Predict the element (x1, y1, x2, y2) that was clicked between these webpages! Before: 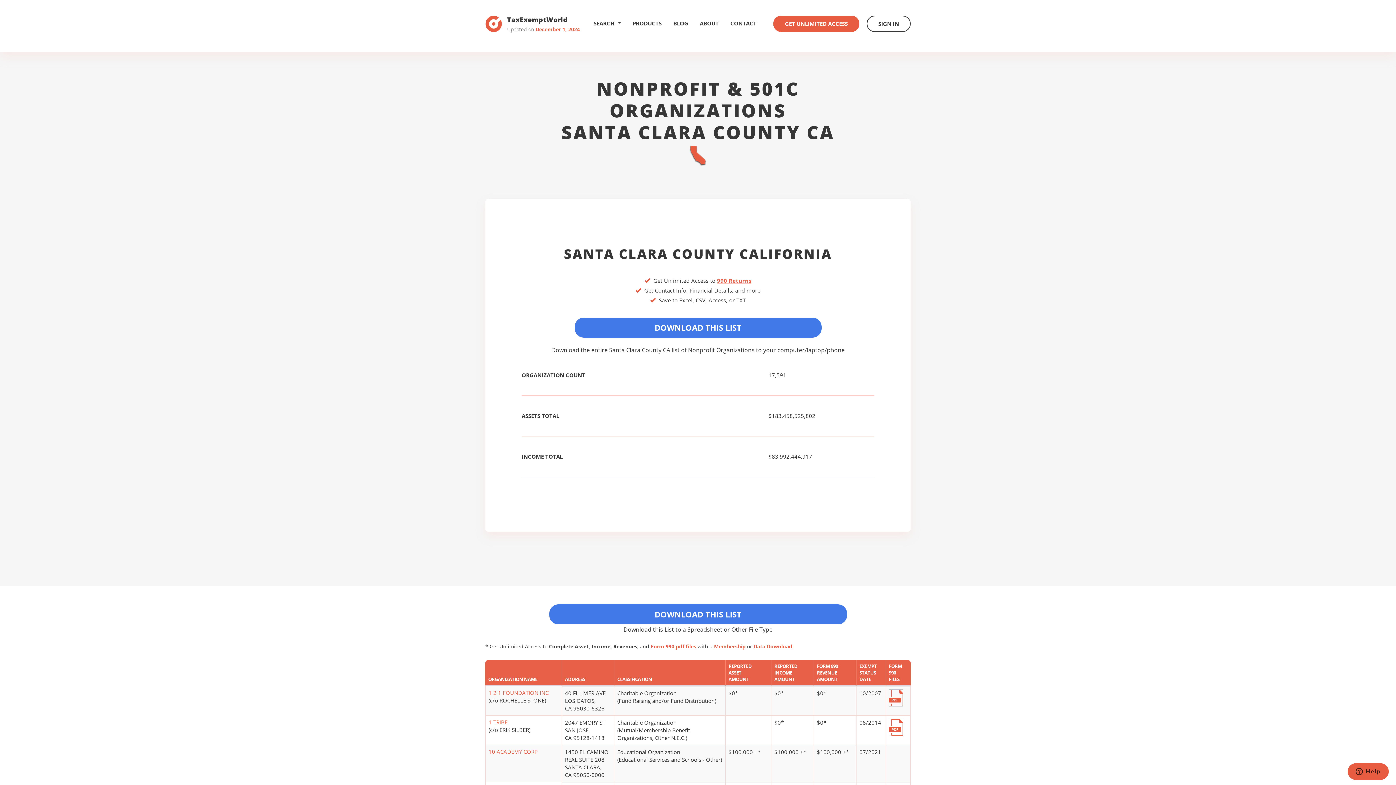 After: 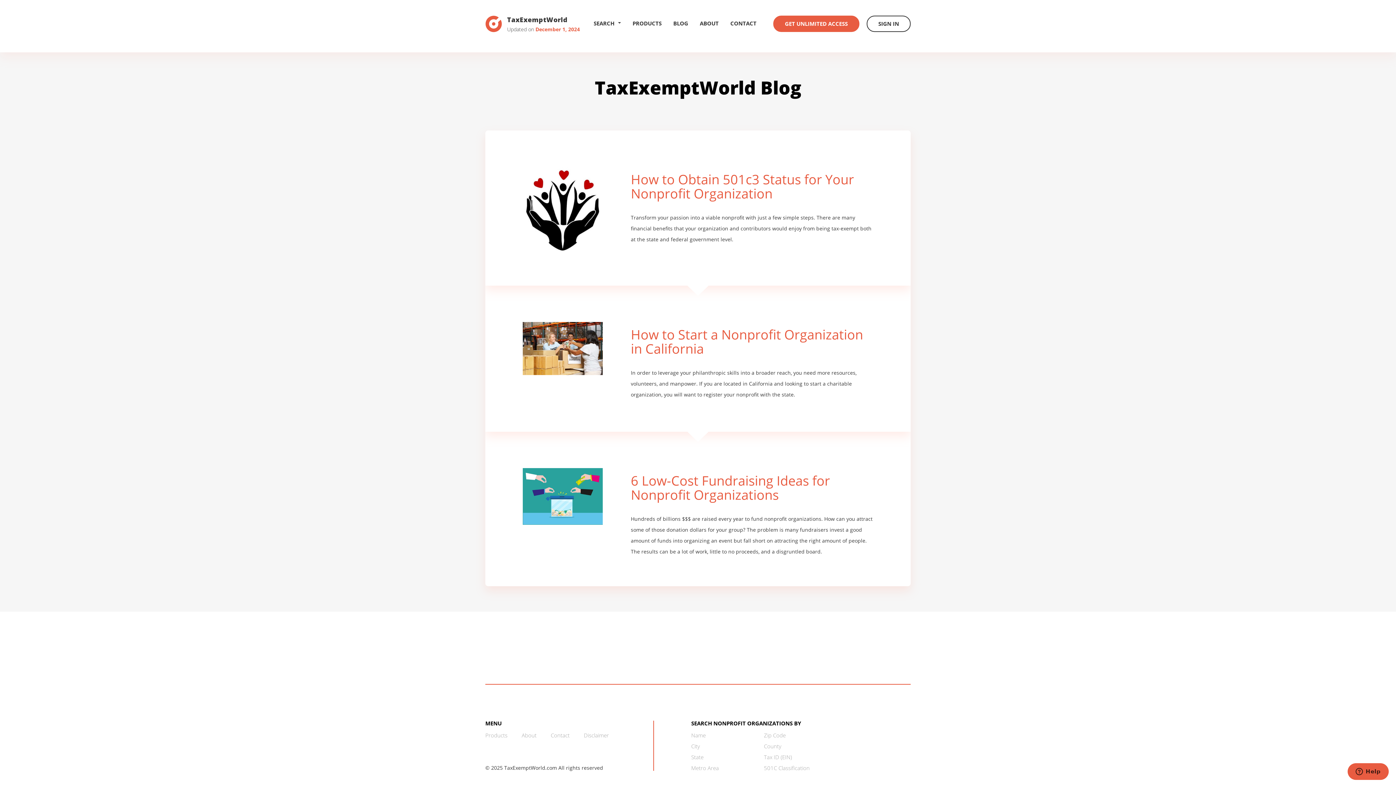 Action: bbox: (673, 15, 688, 31) label: BLOG